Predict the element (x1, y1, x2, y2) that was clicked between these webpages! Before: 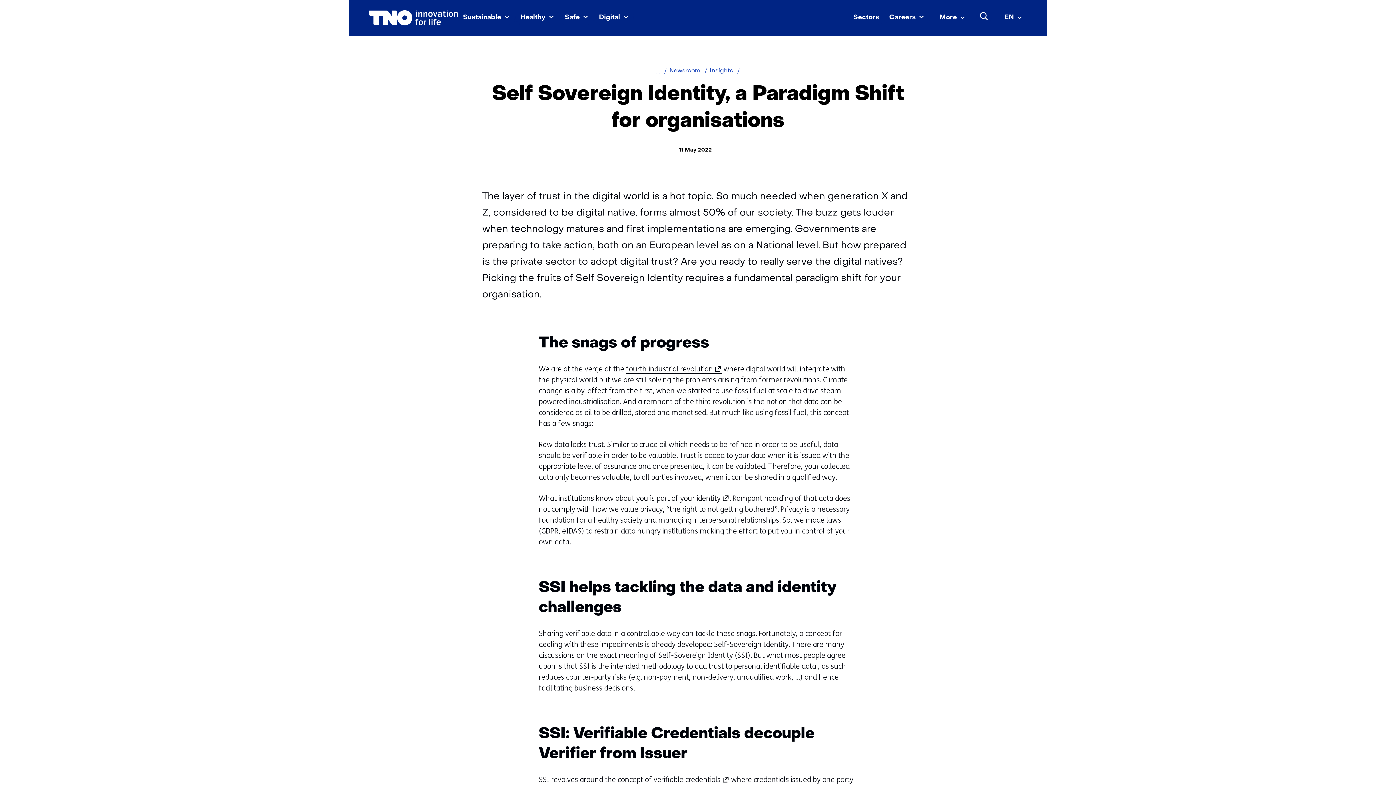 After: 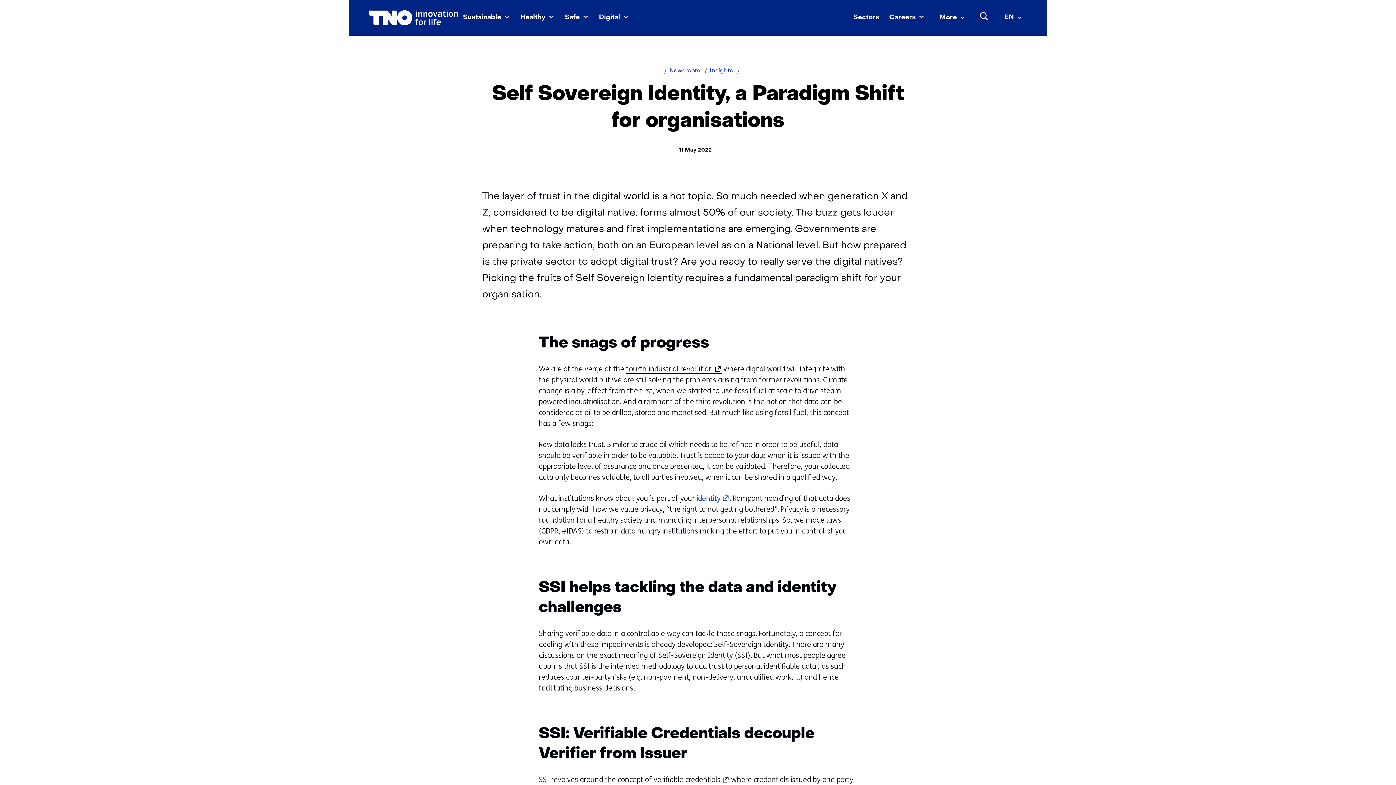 Action: bbox: (696, 494, 729, 503) label: identity
(opens in a new window or tab) (refers to a different website)